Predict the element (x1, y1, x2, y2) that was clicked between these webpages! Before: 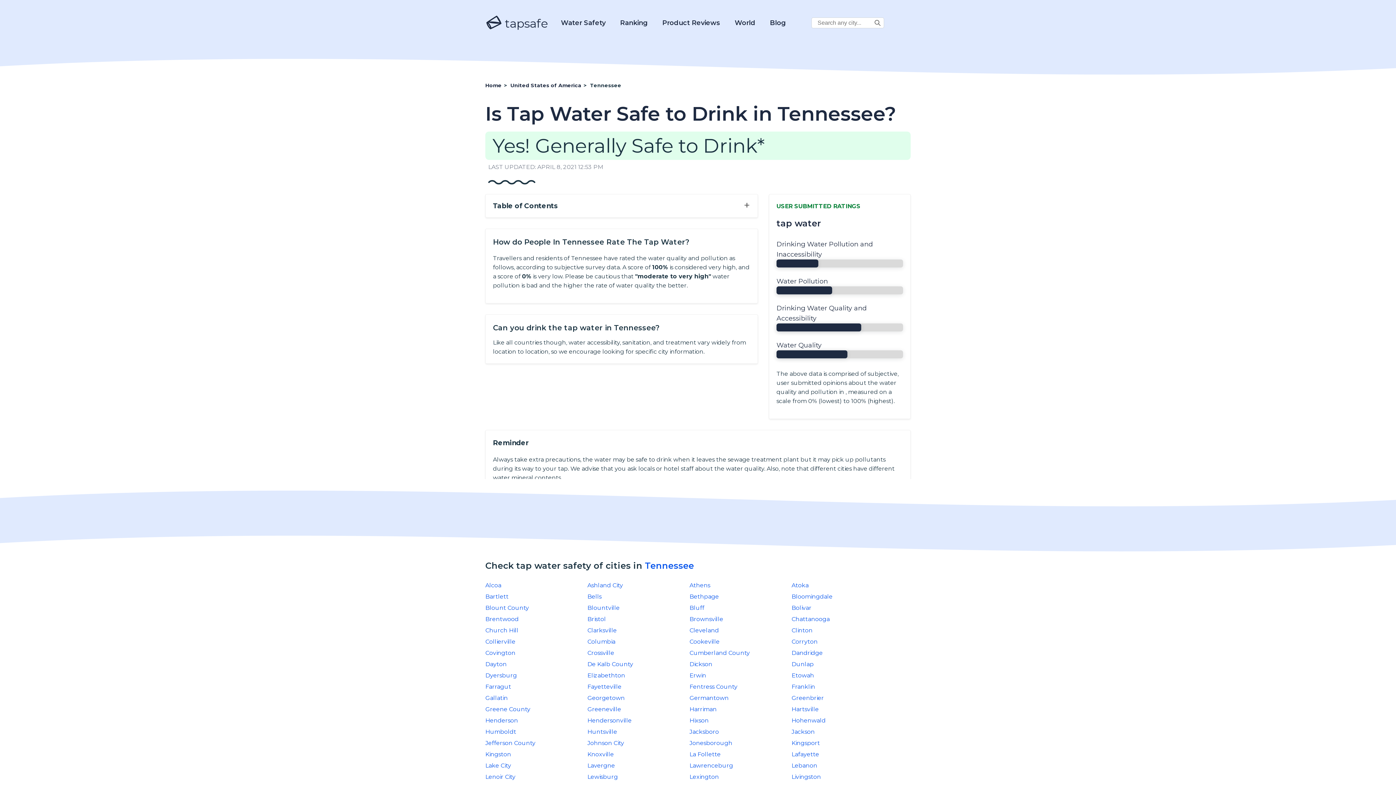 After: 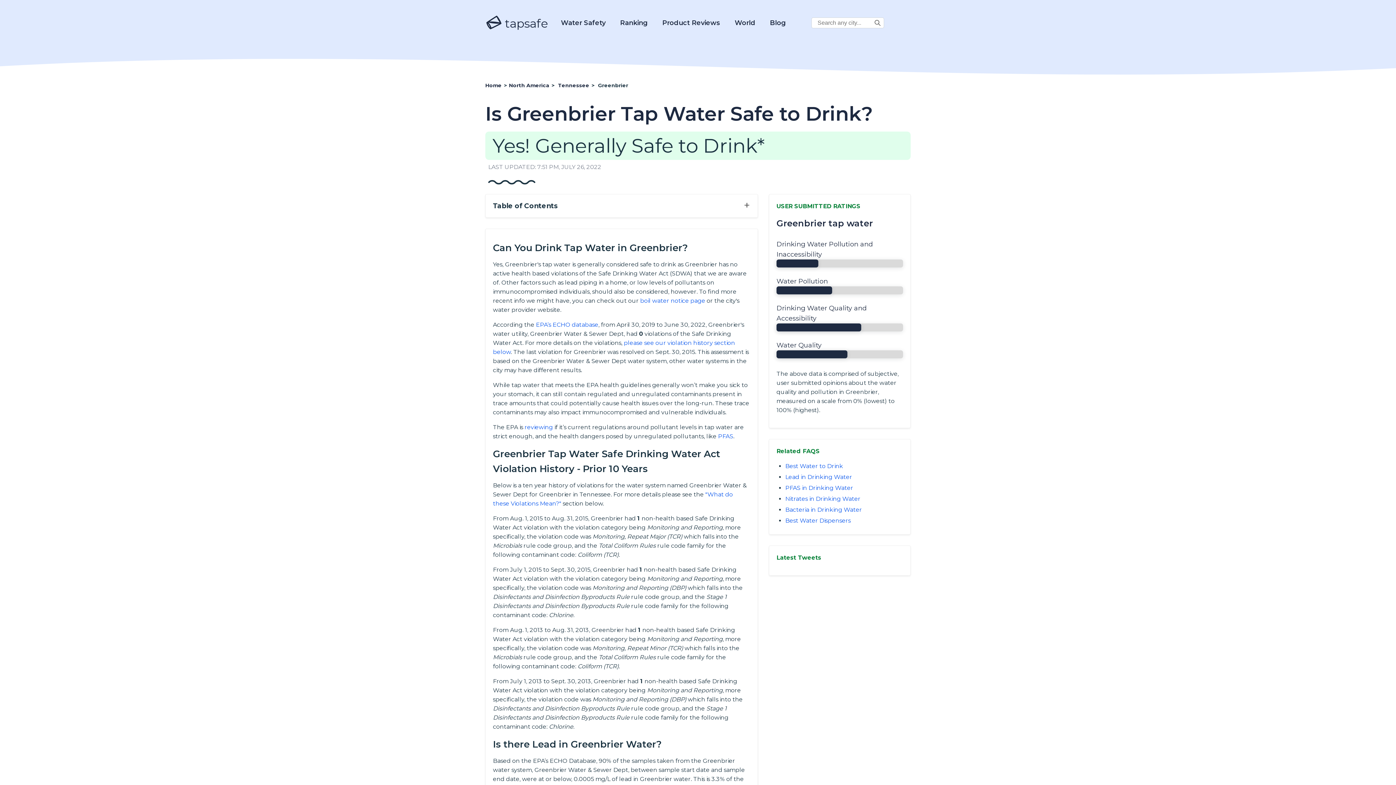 Action: bbox: (791, 694, 824, 701) label: Greenbrier